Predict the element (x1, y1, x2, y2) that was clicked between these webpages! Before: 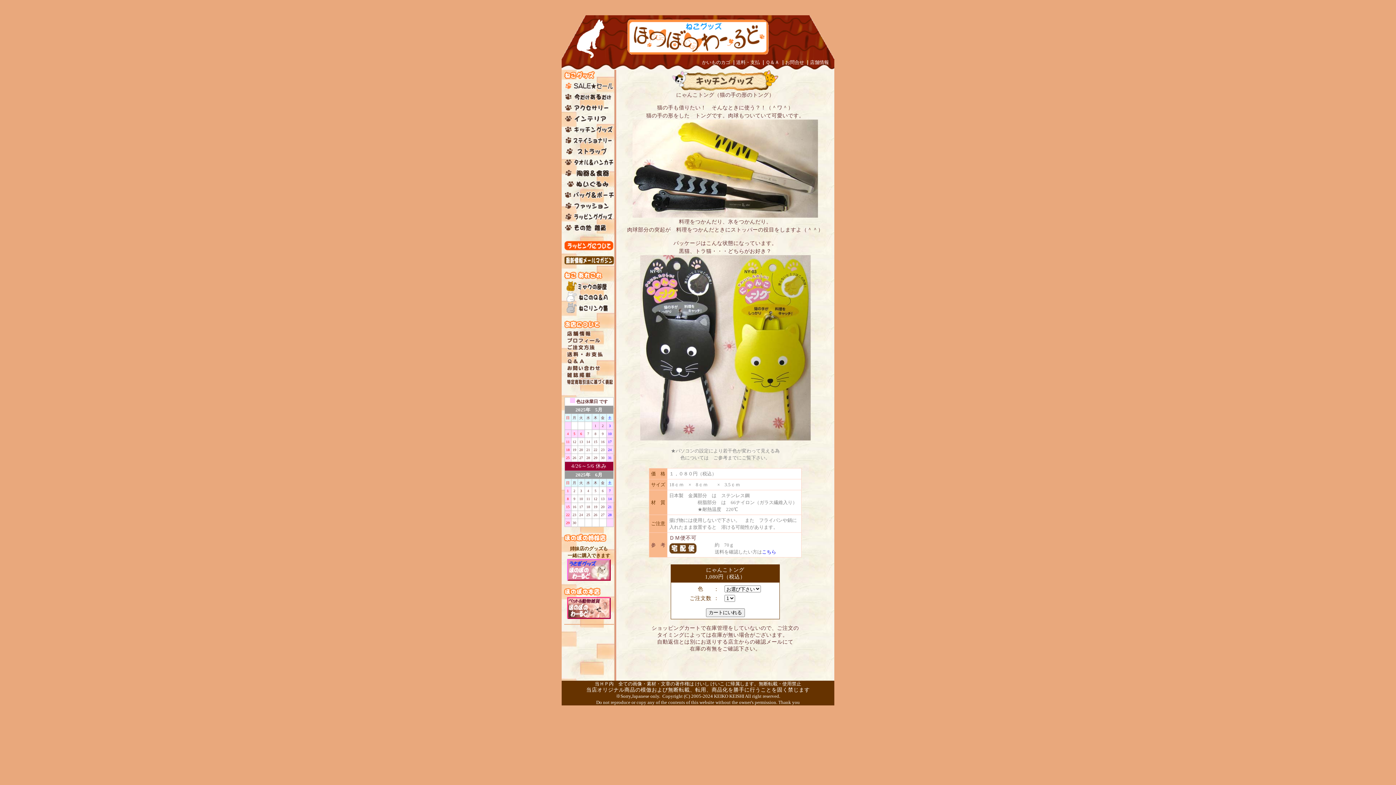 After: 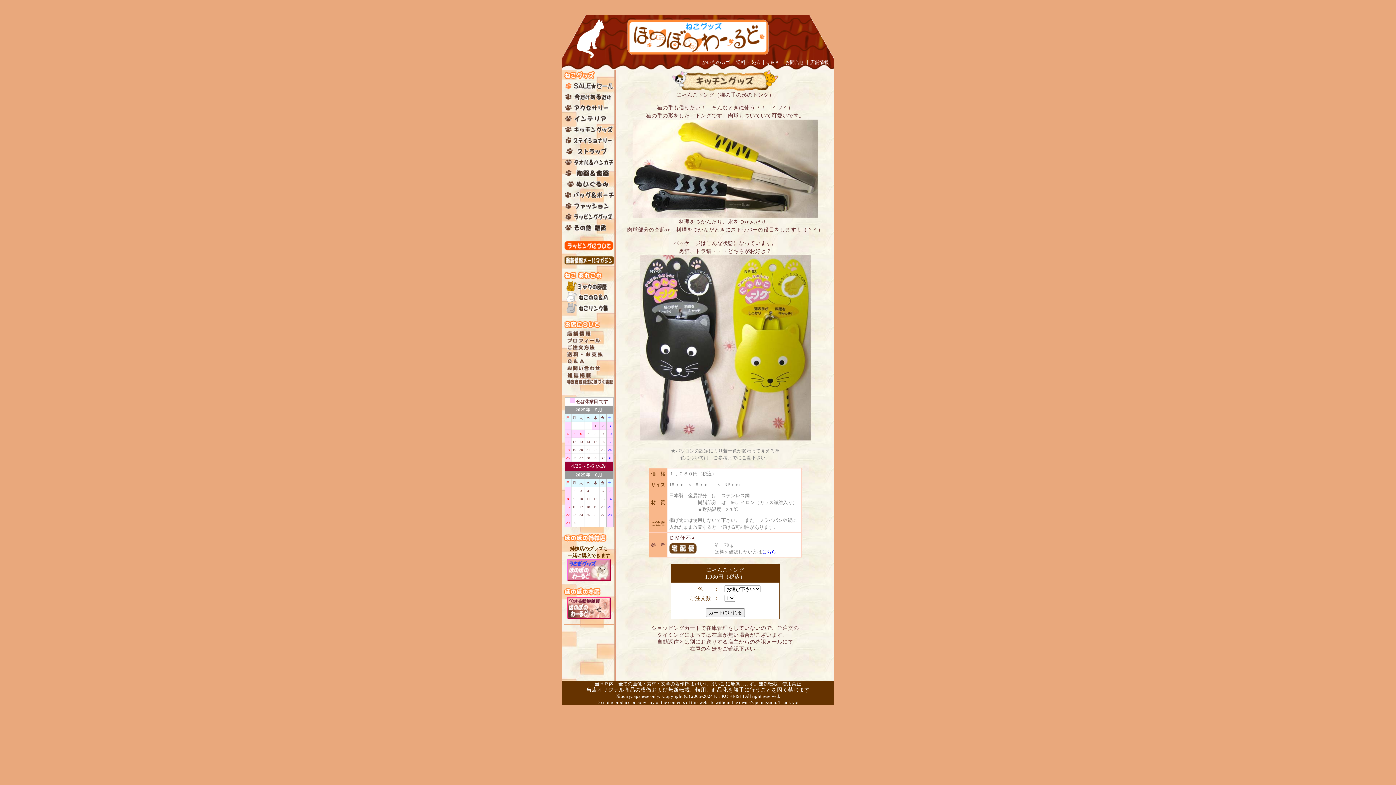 Action: bbox: (561, 373, 616, 379)